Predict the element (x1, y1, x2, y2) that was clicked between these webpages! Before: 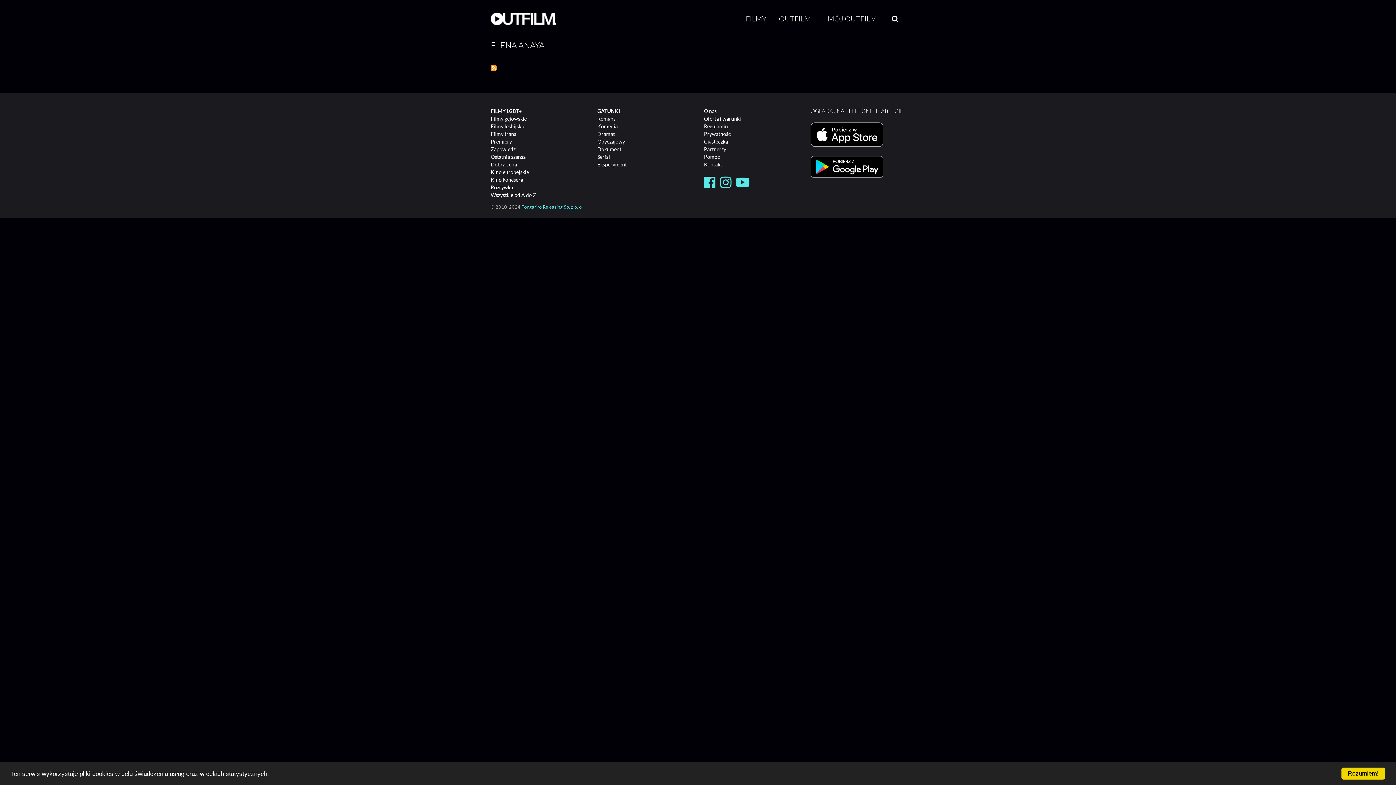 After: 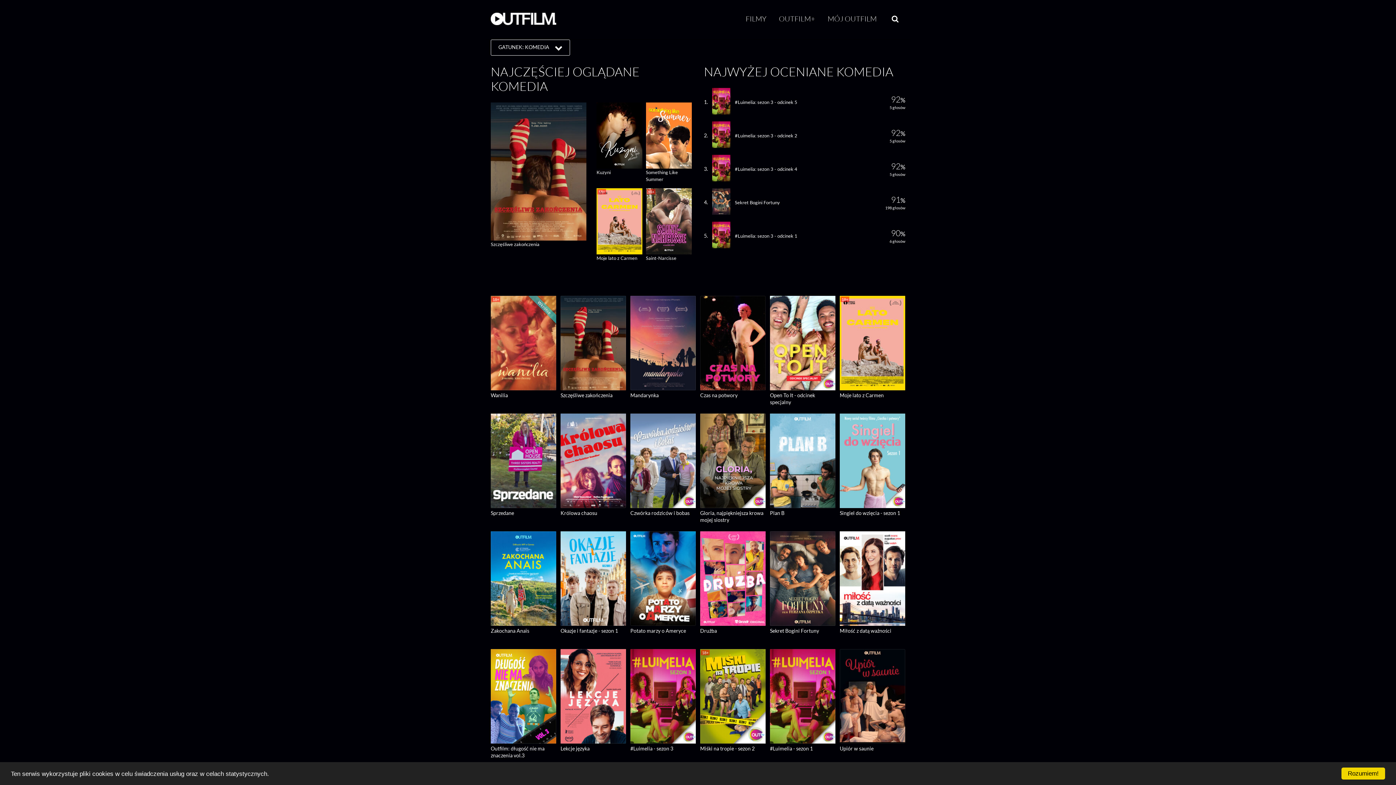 Action: bbox: (597, 123, 617, 129) label: Komedia